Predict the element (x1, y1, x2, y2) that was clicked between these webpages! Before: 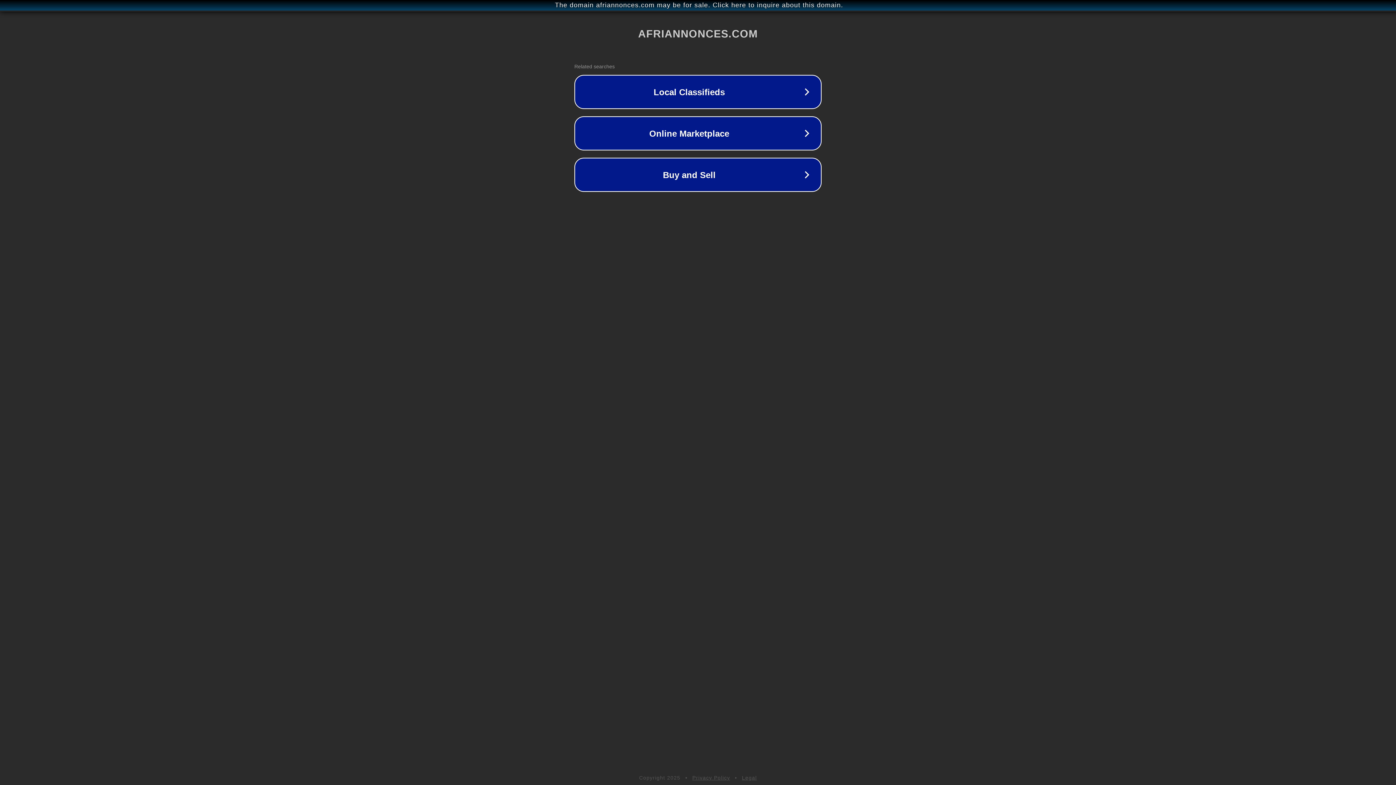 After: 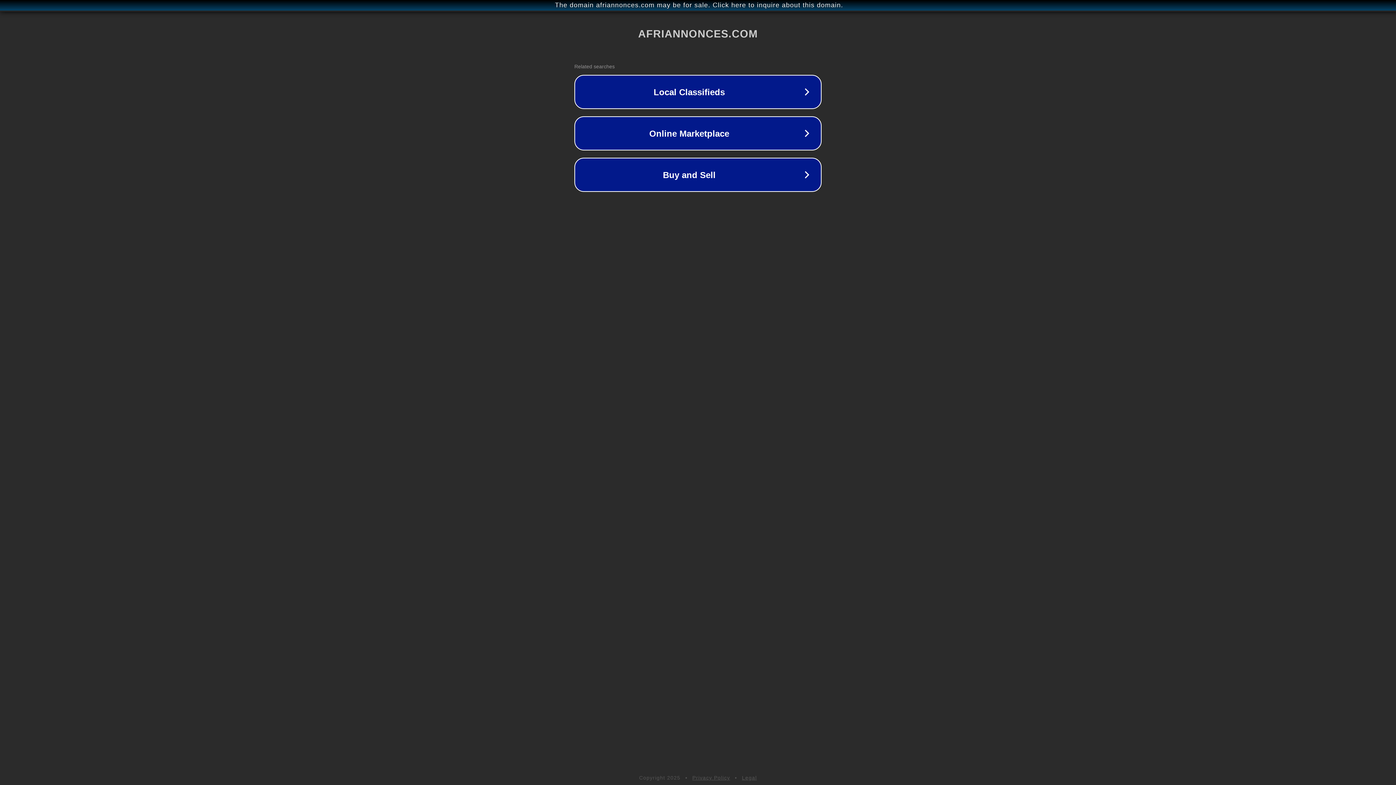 Action: bbox: (742, 775, 757, 781) label: Legal